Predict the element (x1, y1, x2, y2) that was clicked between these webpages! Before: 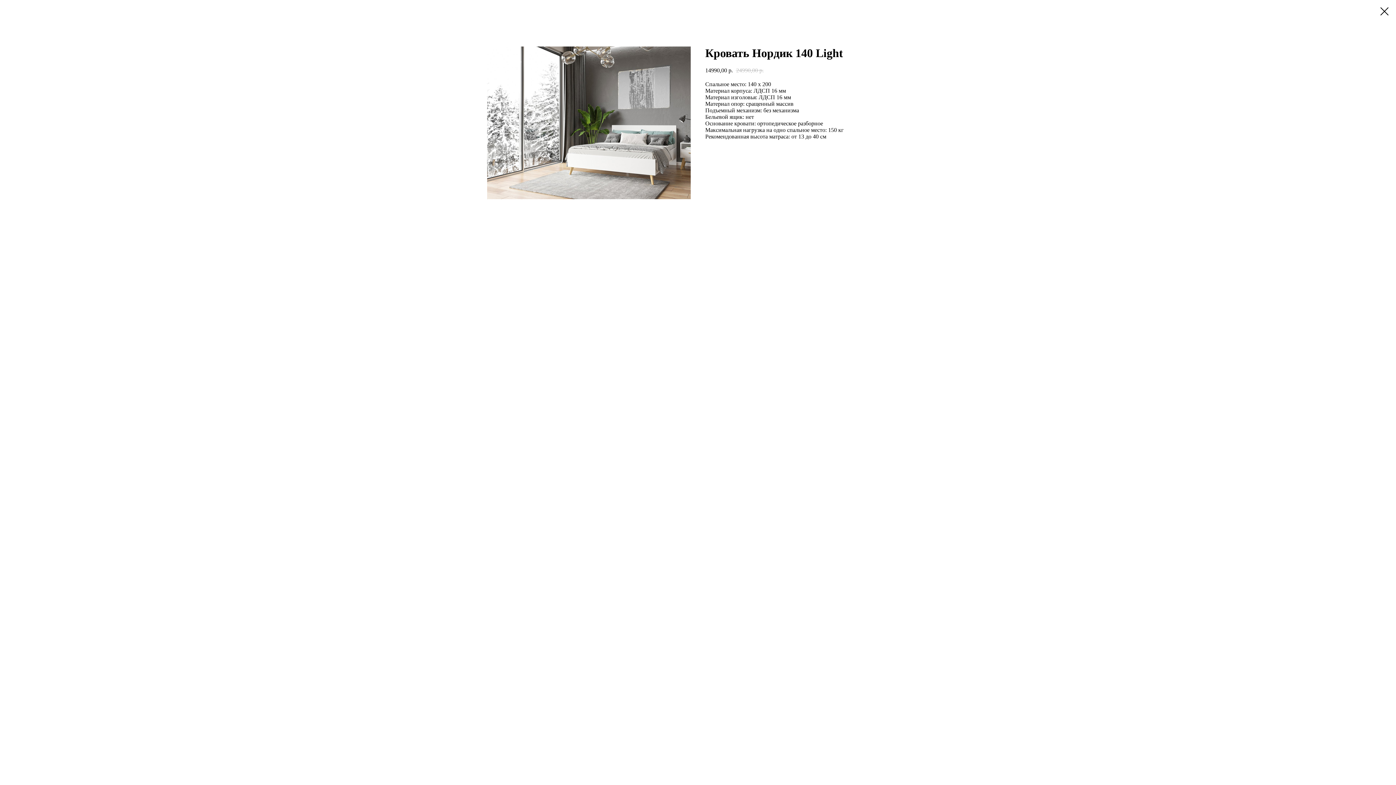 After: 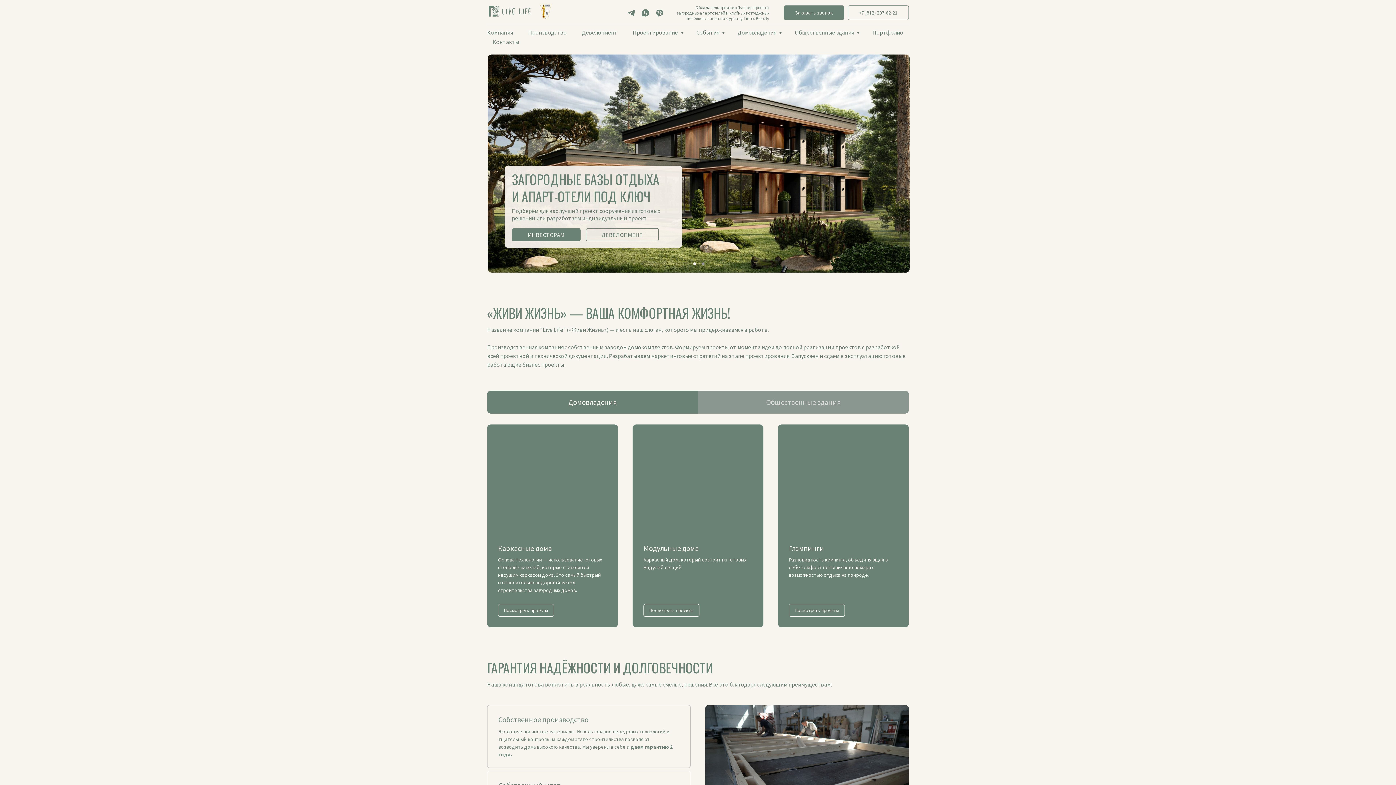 Action: bbox: (1380, 7, 1389, 15)